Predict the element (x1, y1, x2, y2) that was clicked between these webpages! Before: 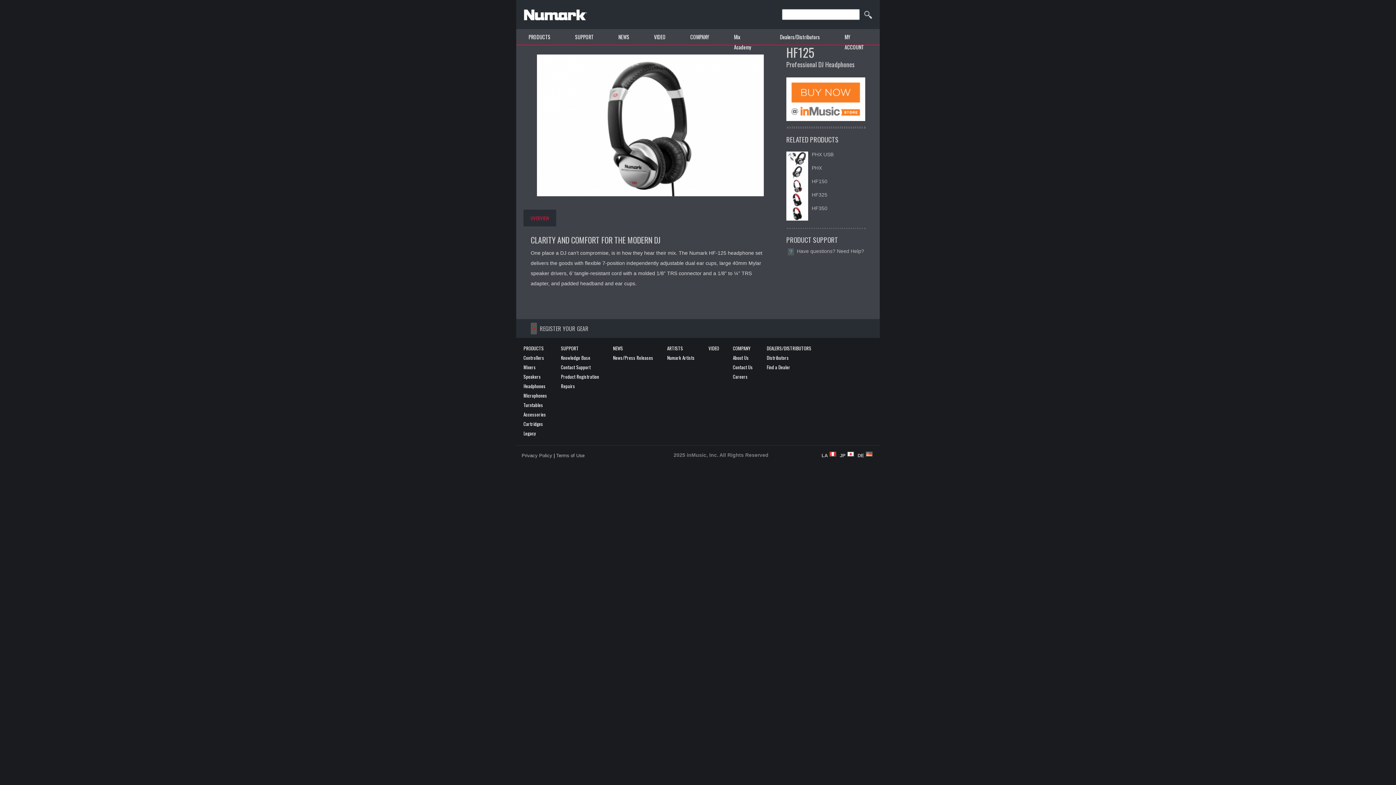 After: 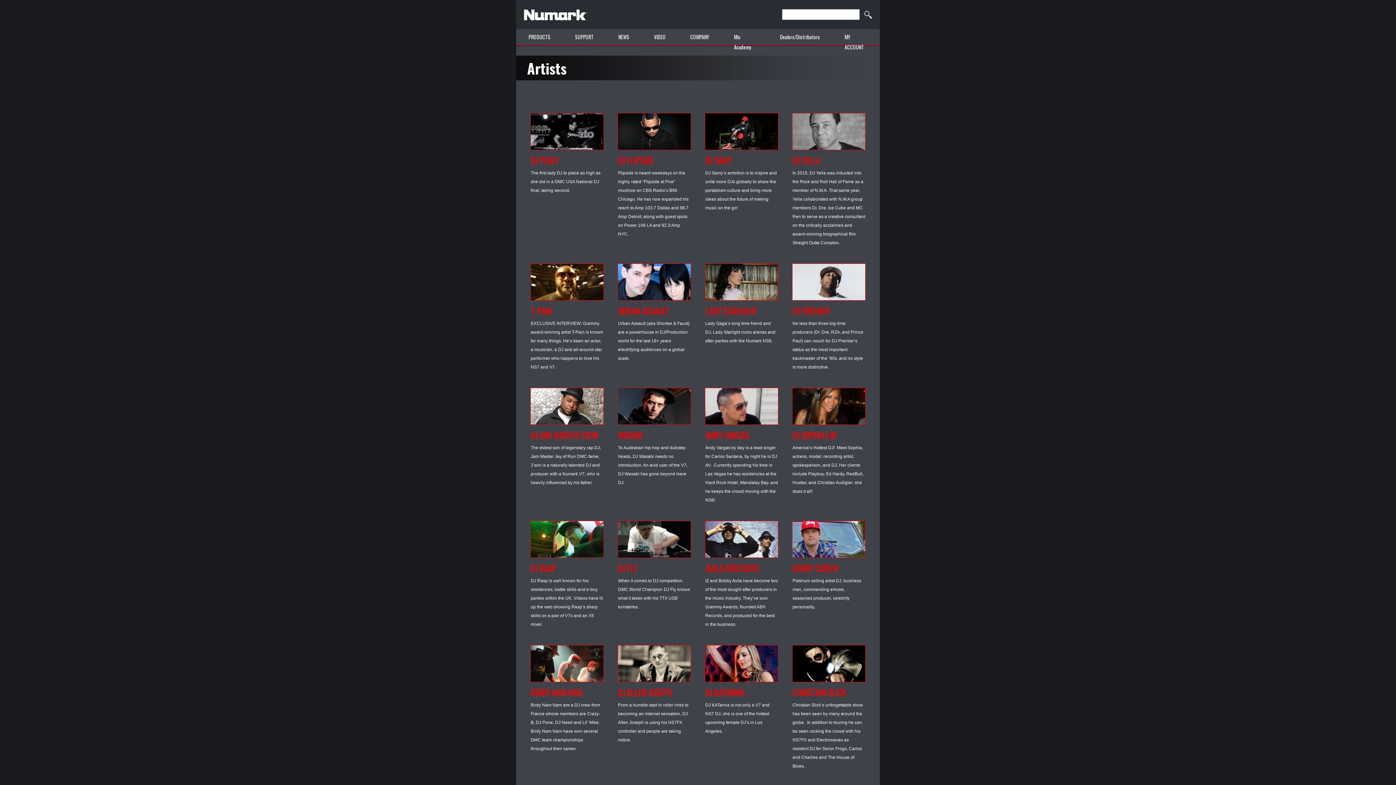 Action: bbox: (667, 354, 694, 361) label: Numark Artists